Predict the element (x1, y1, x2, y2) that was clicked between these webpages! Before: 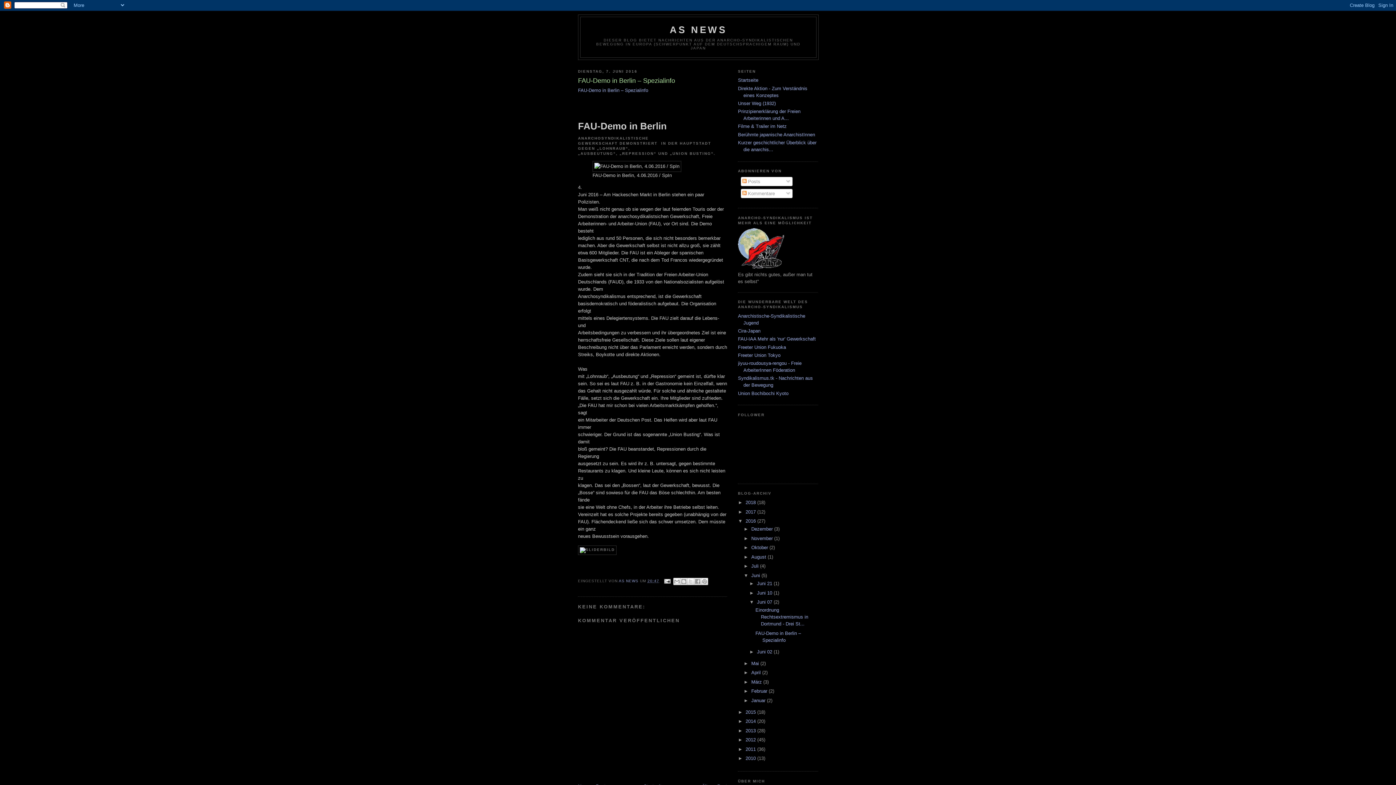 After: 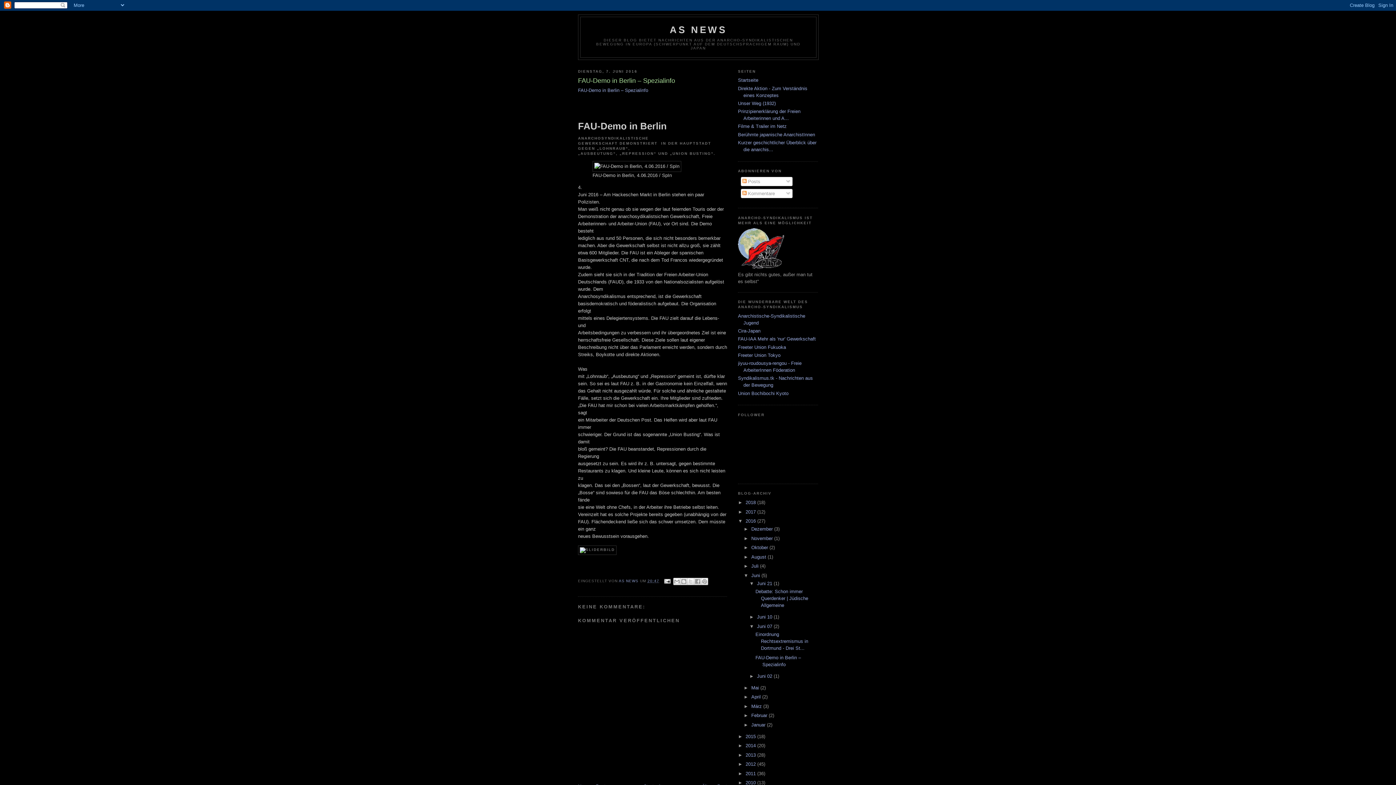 Action: label: ►   bbox: (749, 581, 757, 586)